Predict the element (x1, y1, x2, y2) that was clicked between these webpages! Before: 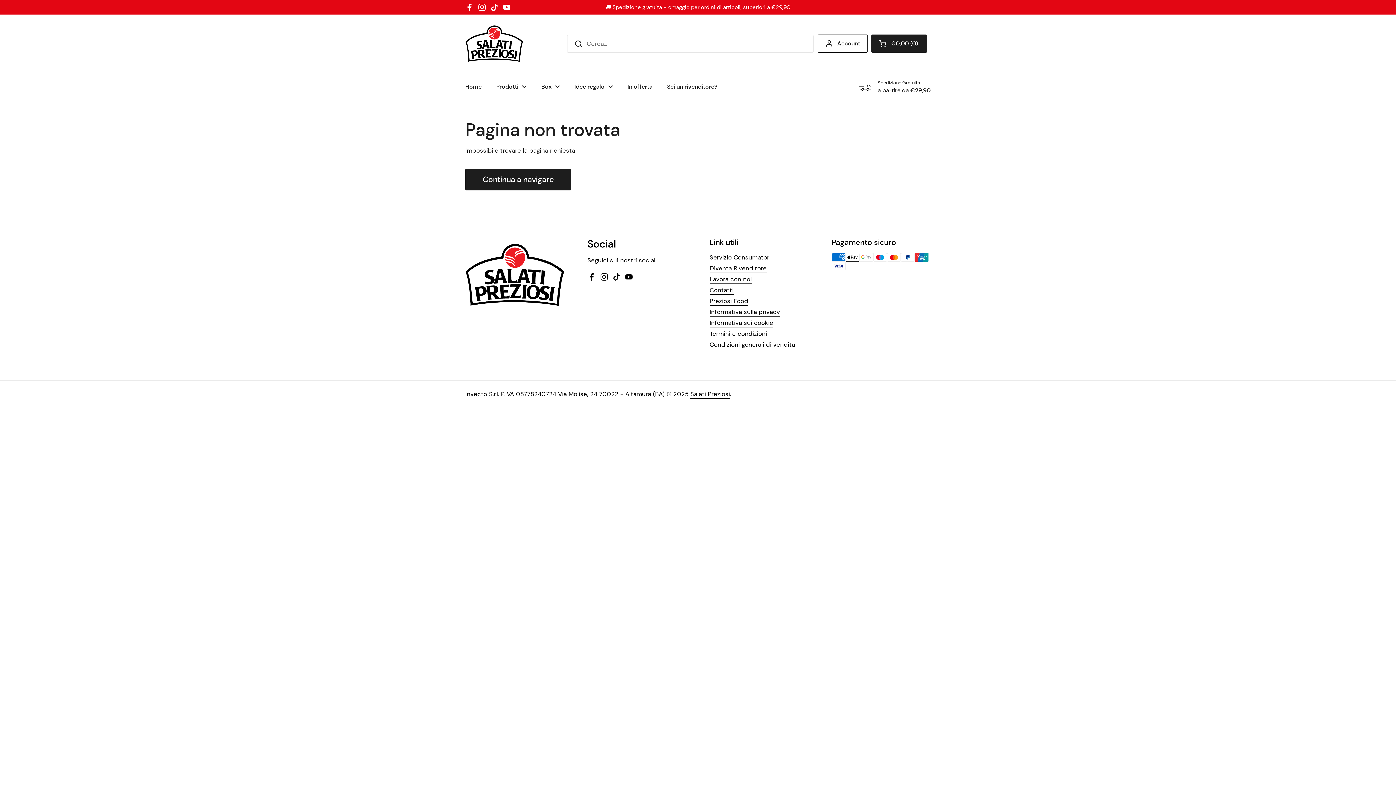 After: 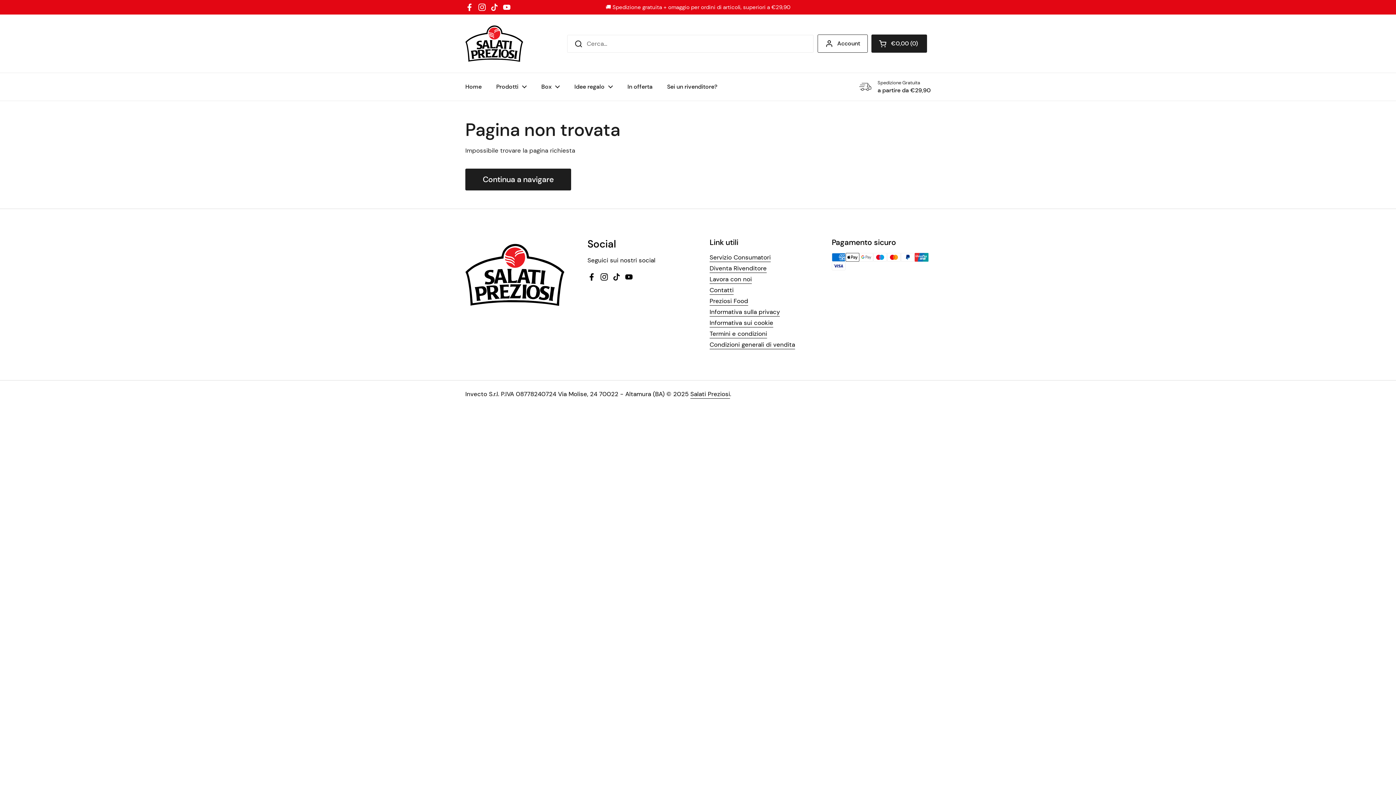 Action: label: TikTok bbox: (490, 2, 498, 11)